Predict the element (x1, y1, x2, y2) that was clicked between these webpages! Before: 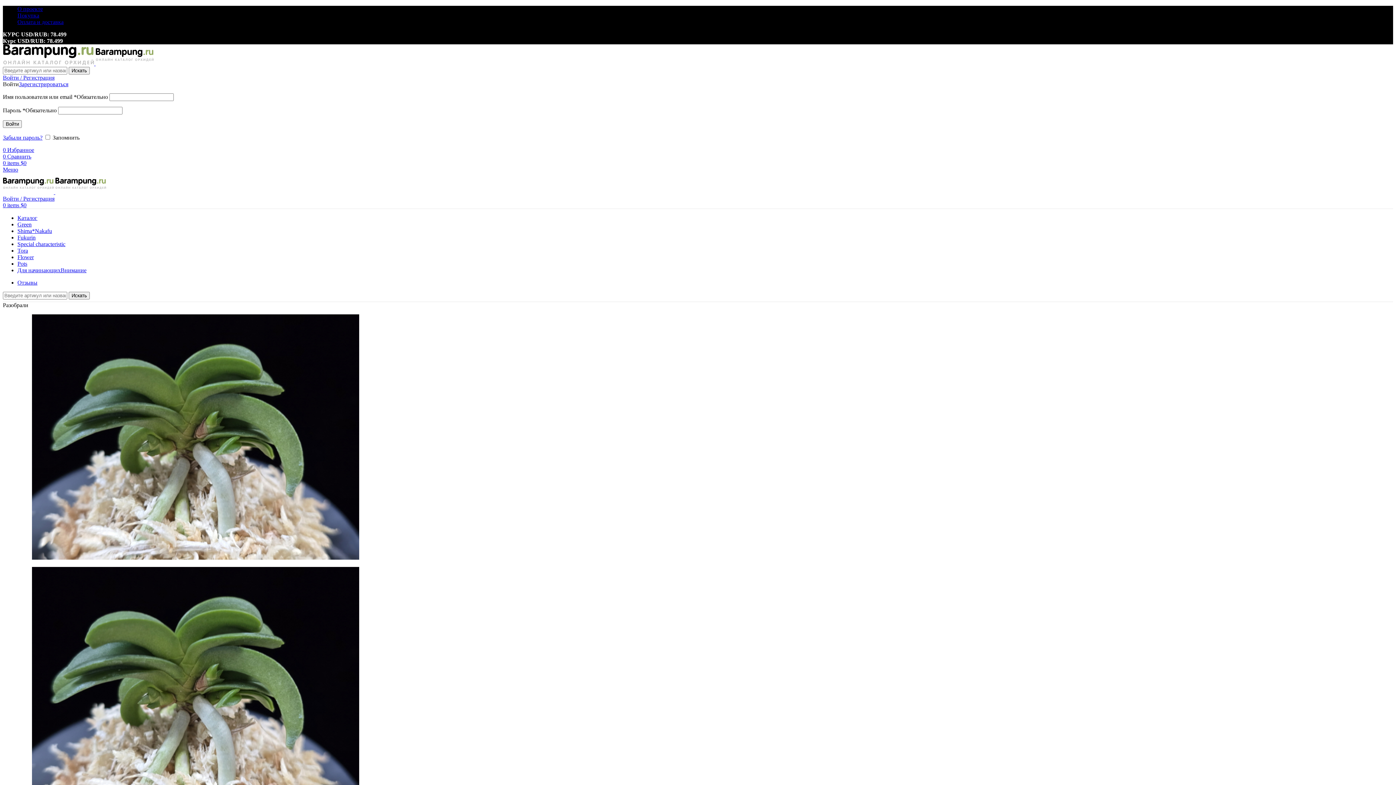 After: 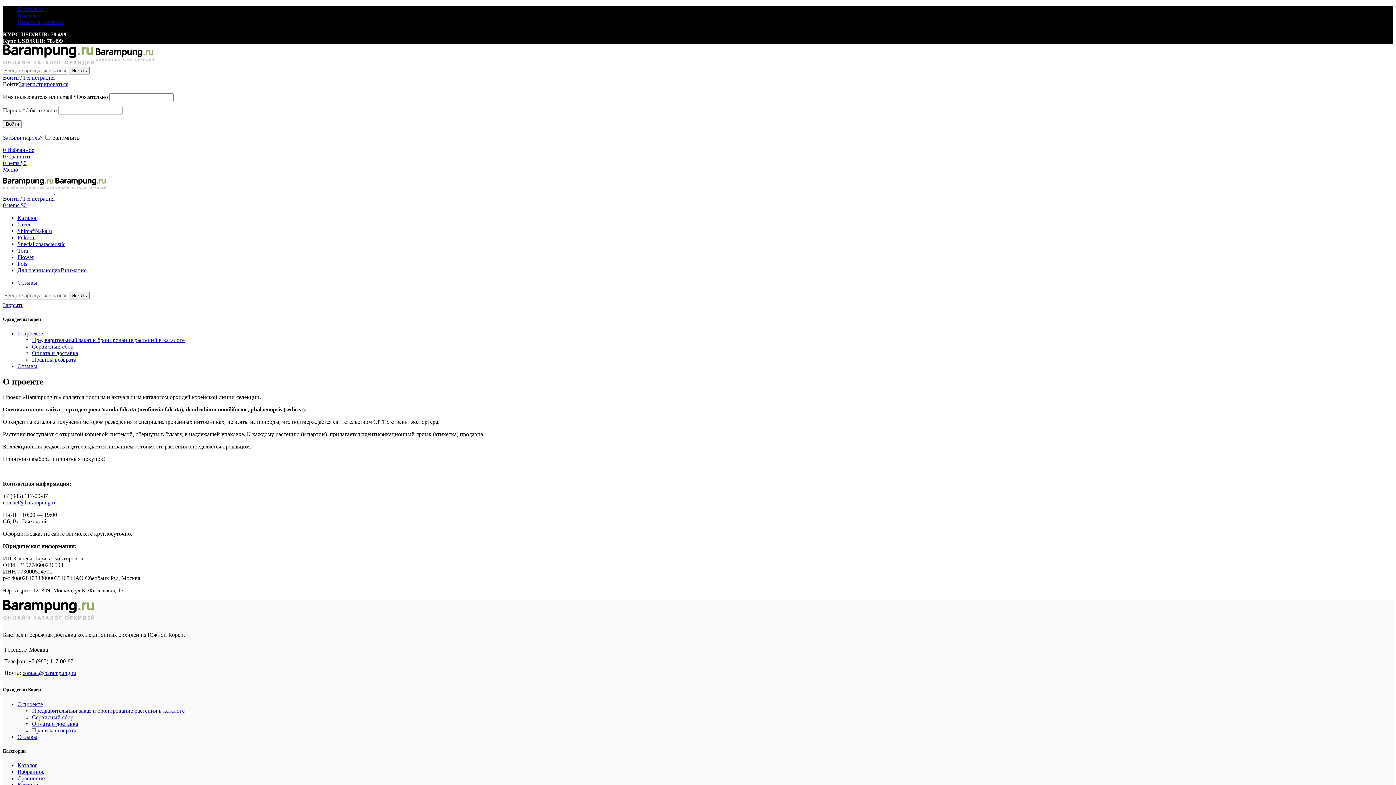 Action: bbox: (17, 5, 42, 12) label: О проекте